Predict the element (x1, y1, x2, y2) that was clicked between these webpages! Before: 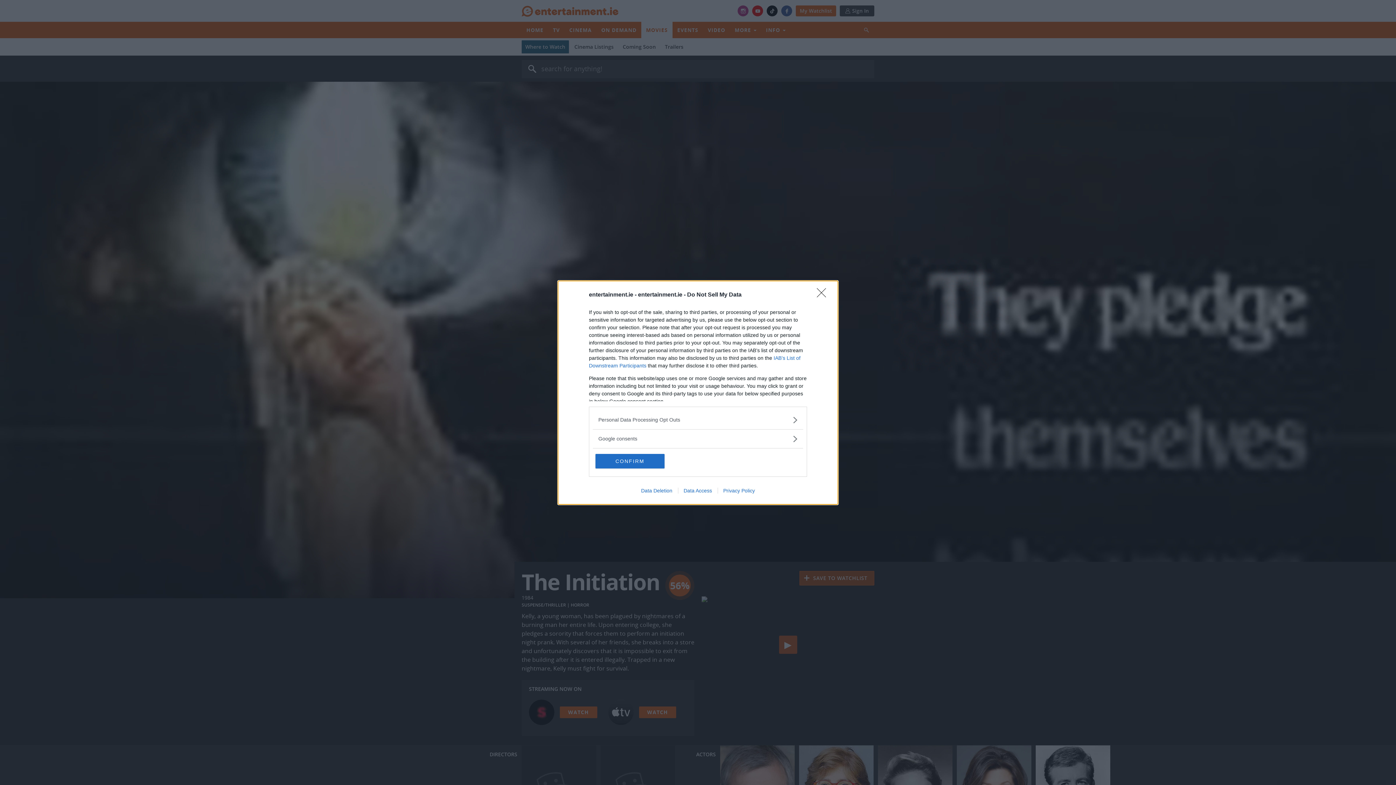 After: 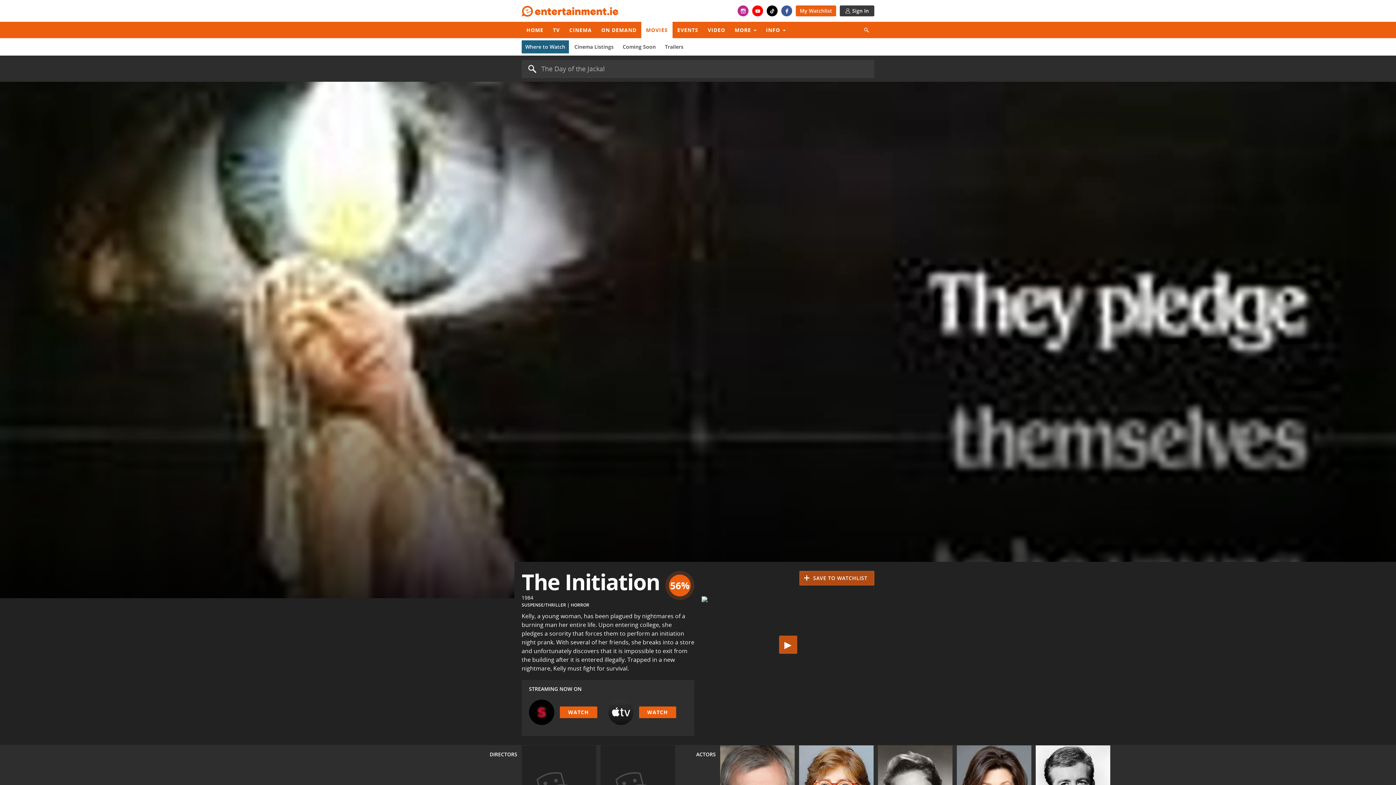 Action: label: CONFIRM bbox: (595, 454, 664, 468)